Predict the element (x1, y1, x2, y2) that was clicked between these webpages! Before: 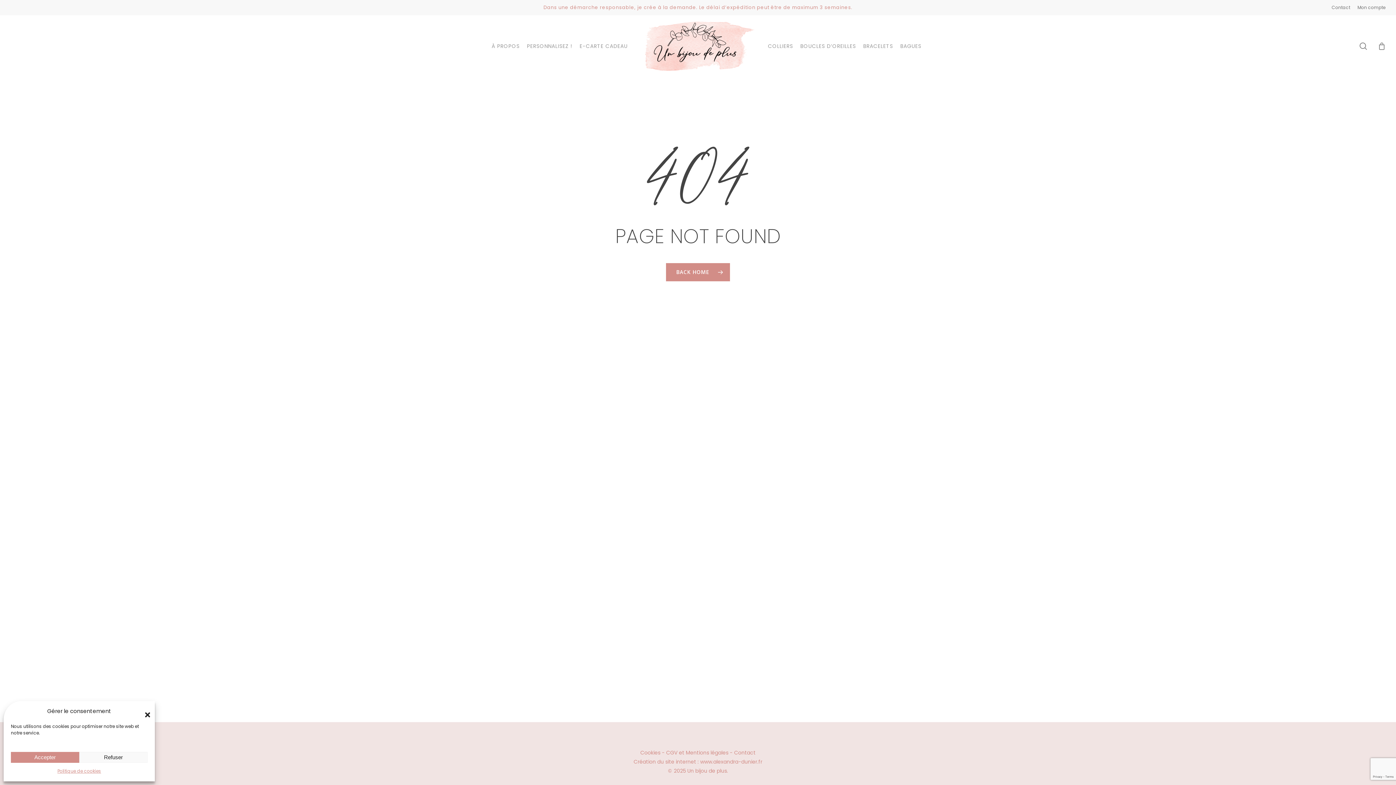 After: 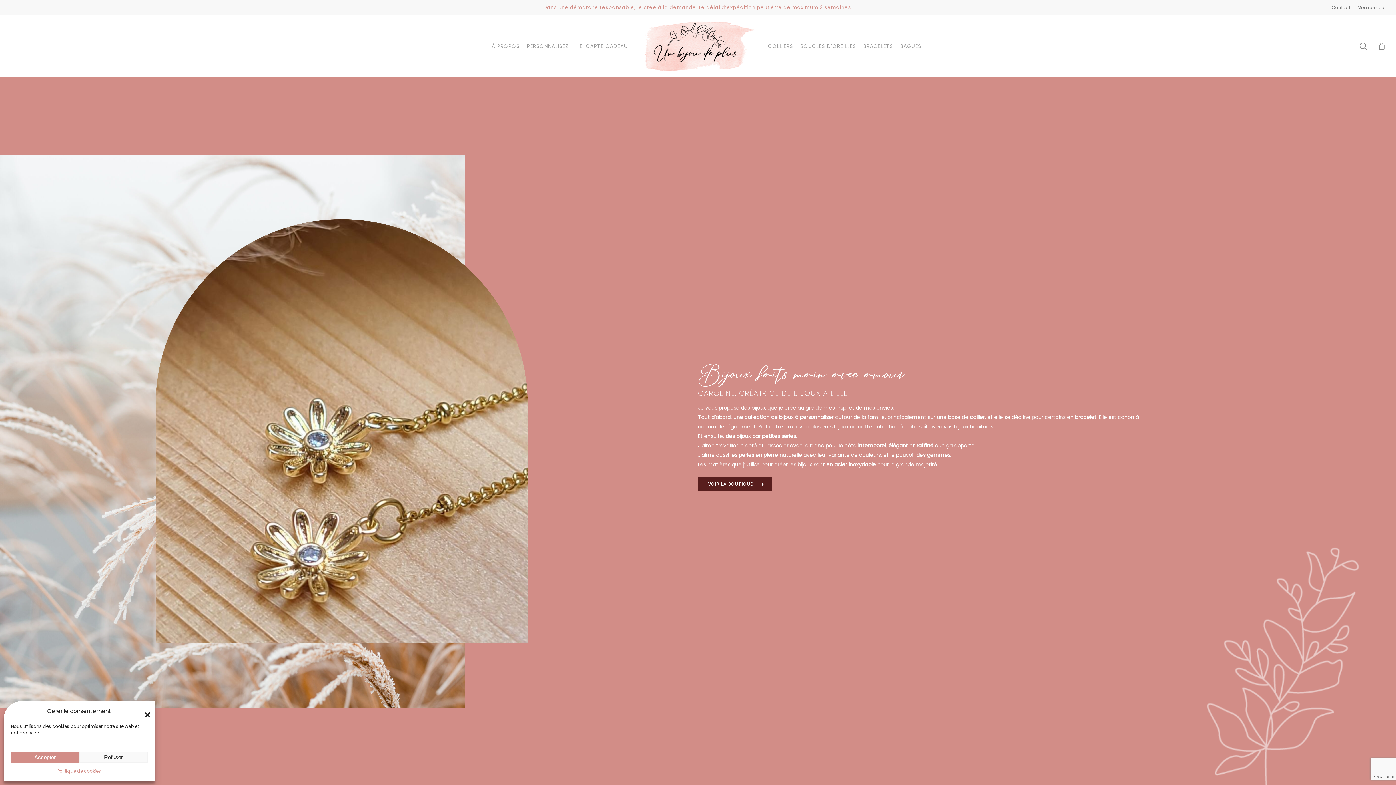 Action: bbox: (666, 263, 730, 281) label: BACK HOME